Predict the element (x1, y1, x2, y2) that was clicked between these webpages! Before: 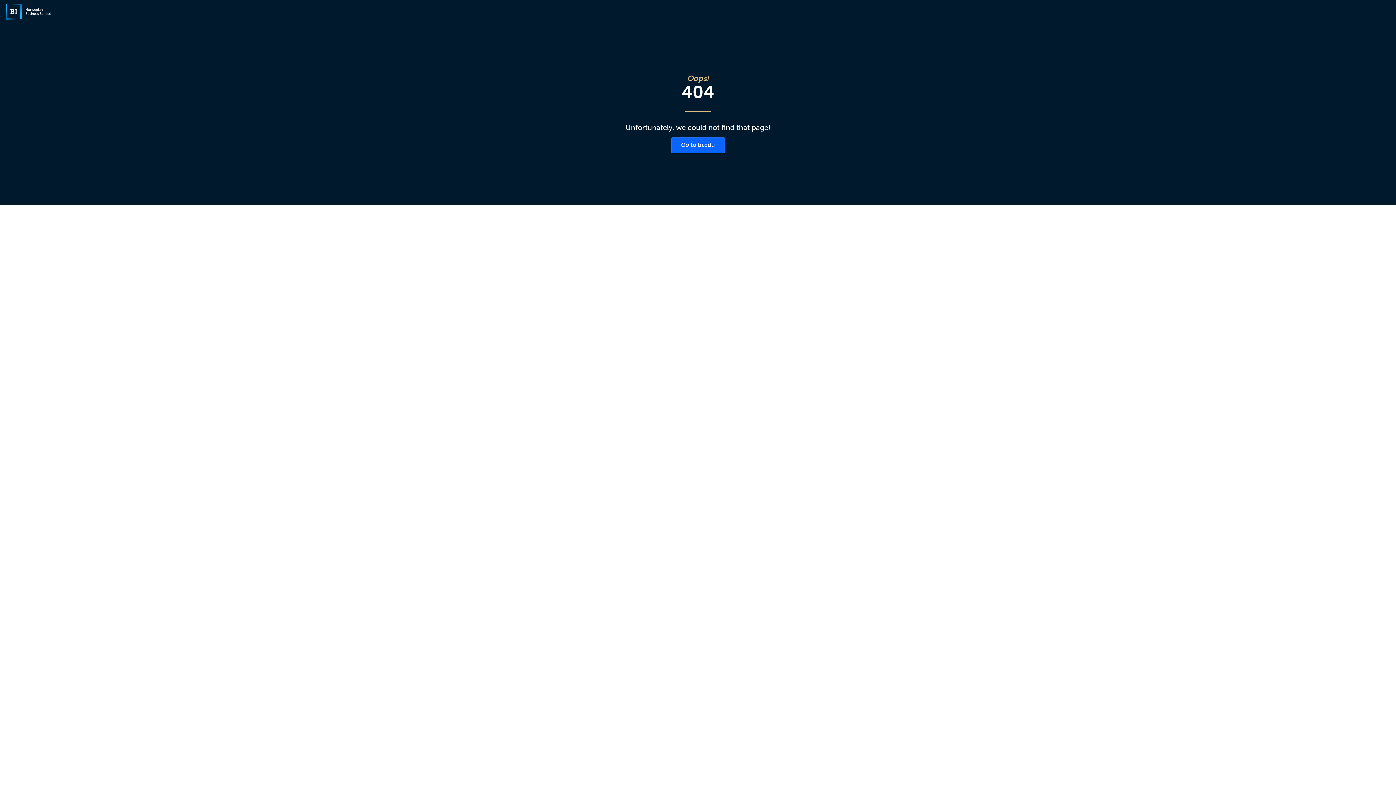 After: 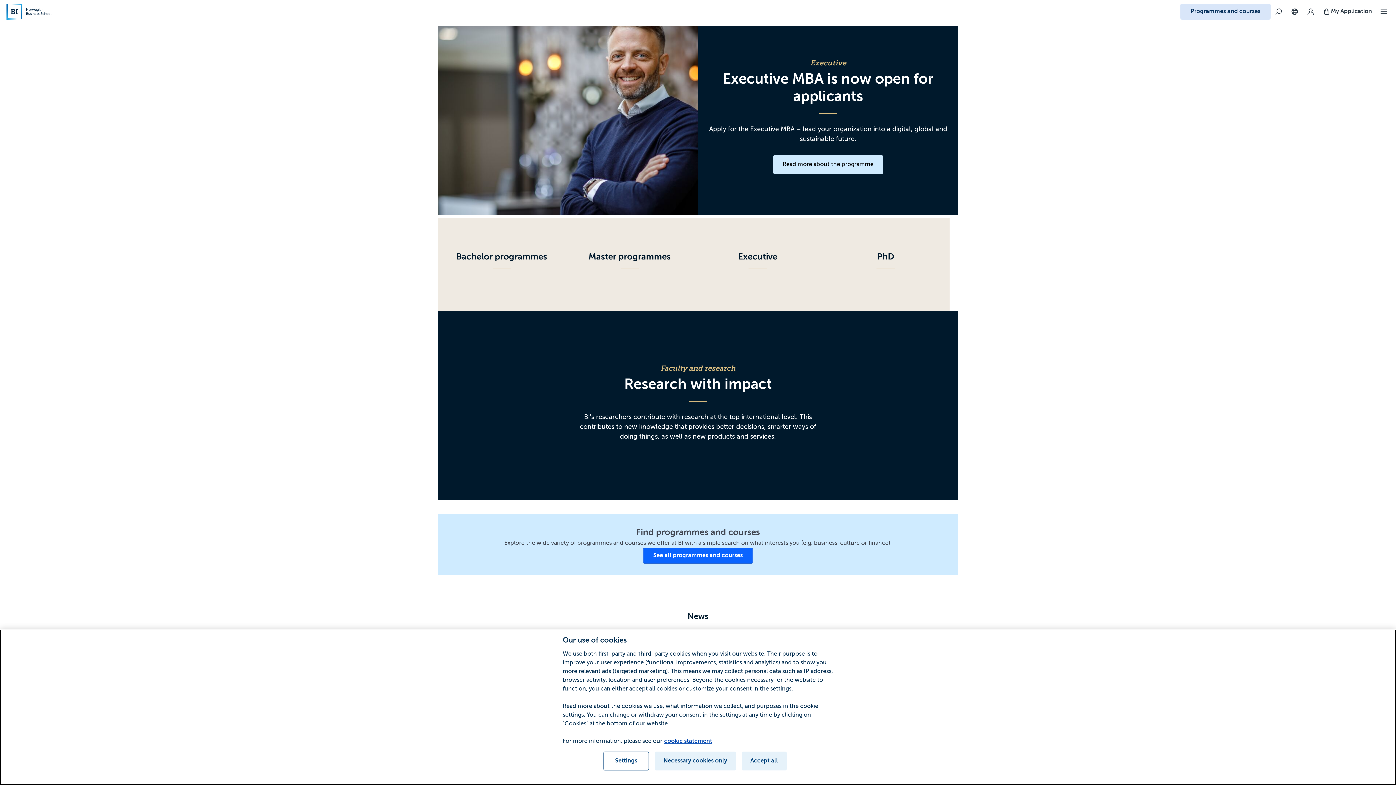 Action: label: Go to bi.edu bbox: (3, 3, 52, 19)